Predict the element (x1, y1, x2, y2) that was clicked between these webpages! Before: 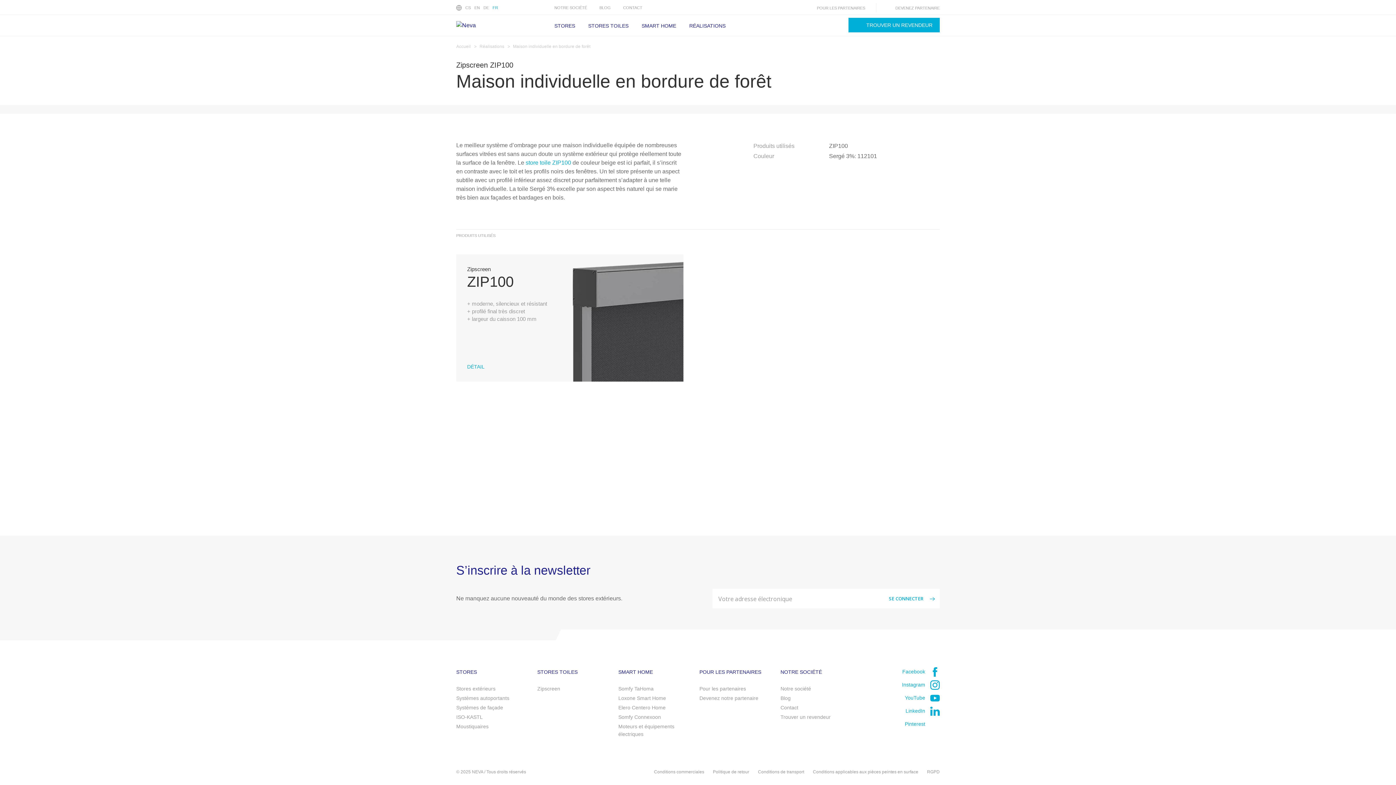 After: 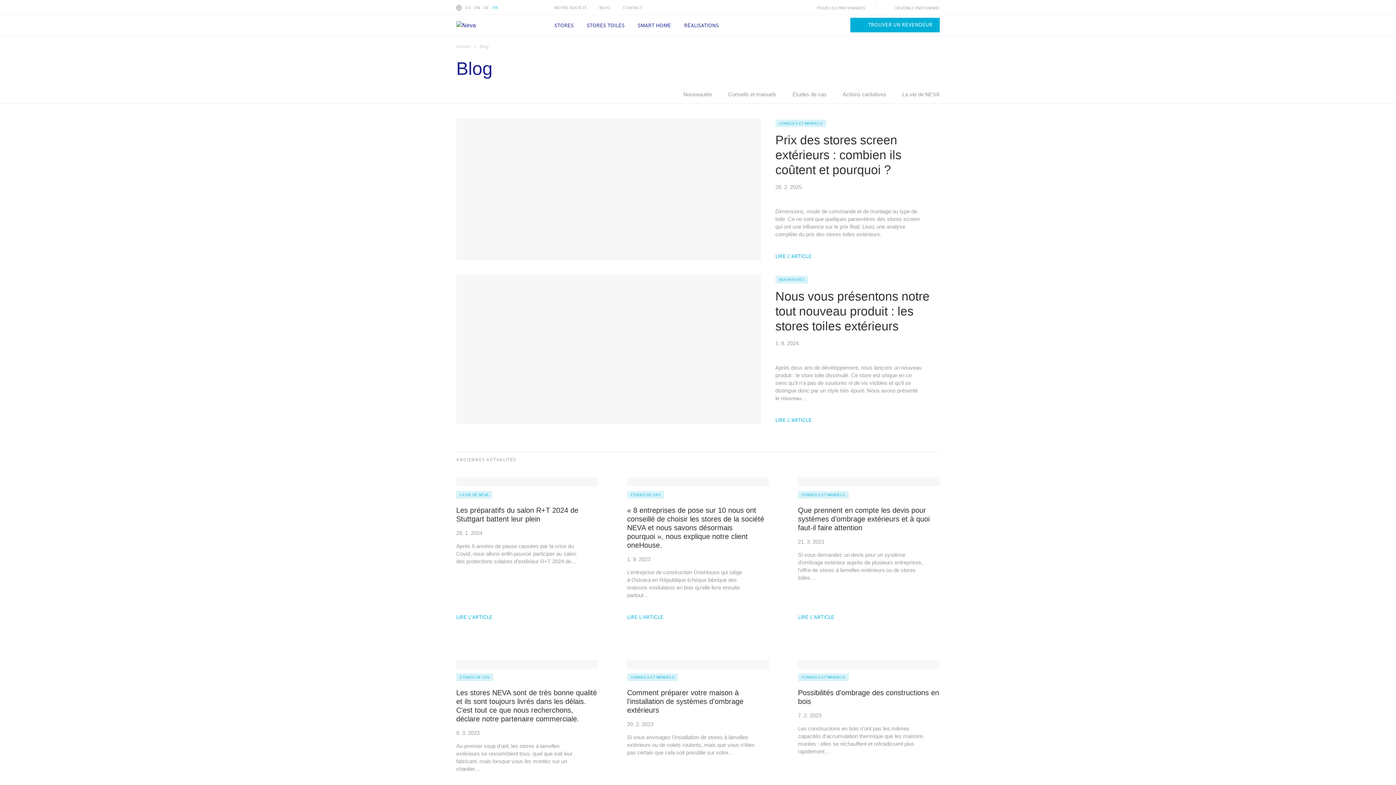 Action: bbox: (780, 694, 790, 702) label: Blog